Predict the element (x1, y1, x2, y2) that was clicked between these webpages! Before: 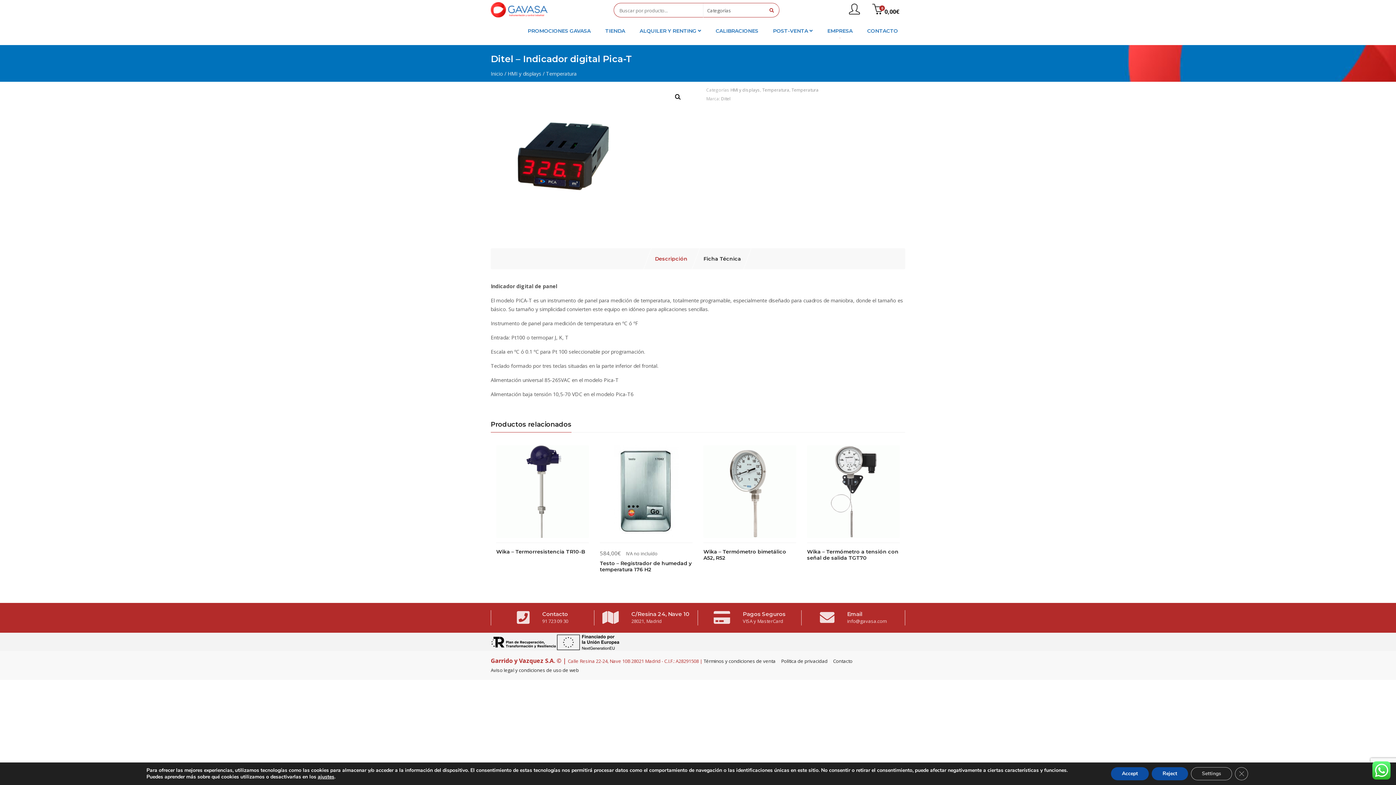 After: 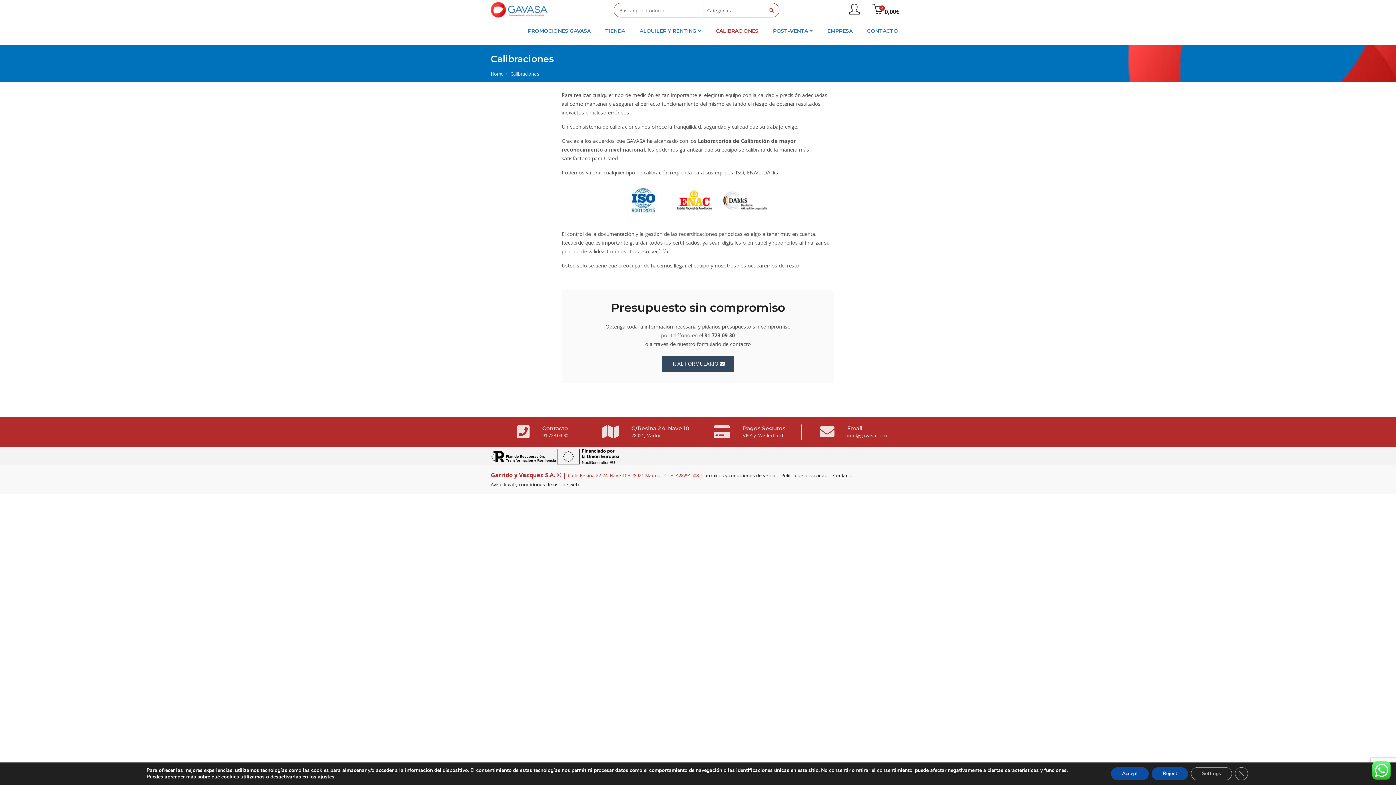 Action: label: CALIBRACIONES bbox: (708, 20, 765, 41)